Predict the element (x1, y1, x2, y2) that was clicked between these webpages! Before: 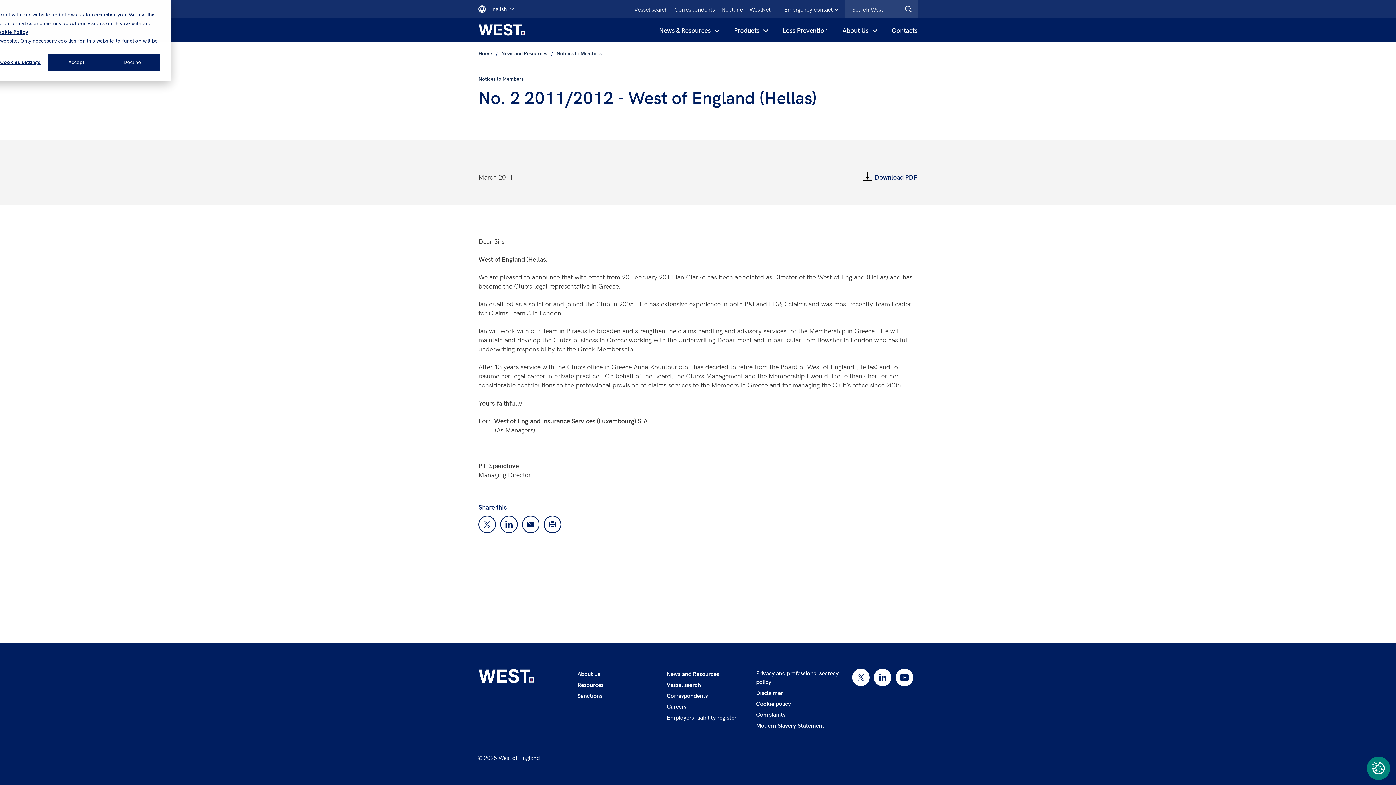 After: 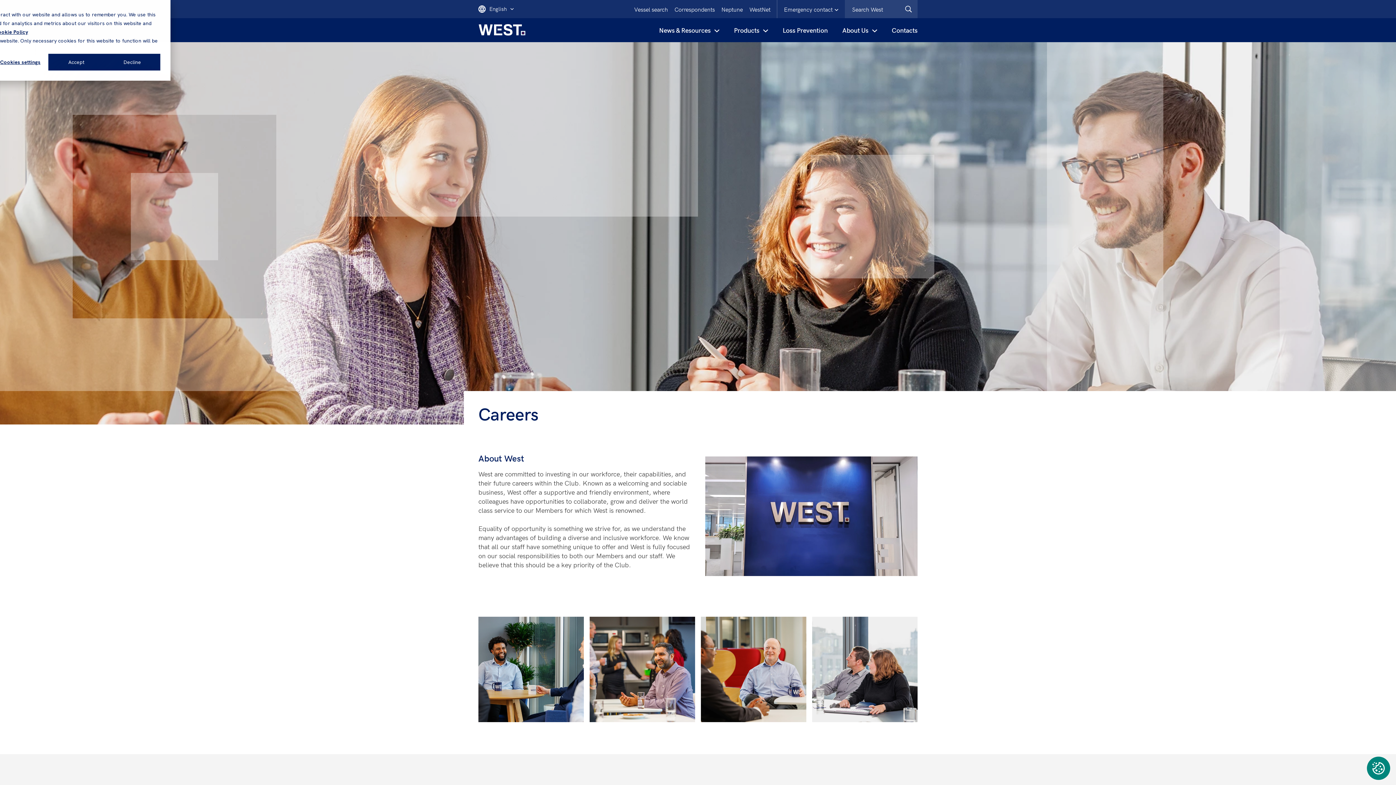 Action: bbox: (666, 702, 686, 711) label: Careers